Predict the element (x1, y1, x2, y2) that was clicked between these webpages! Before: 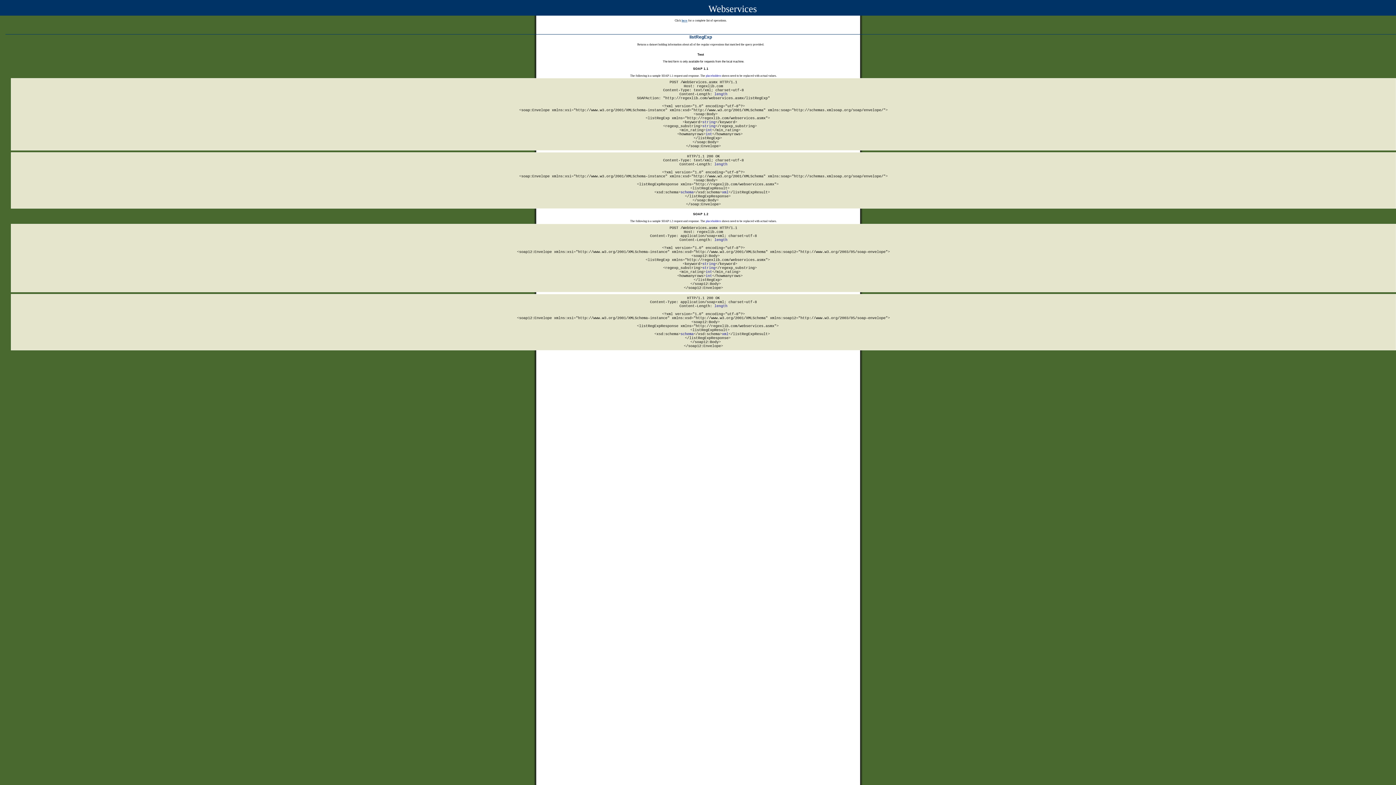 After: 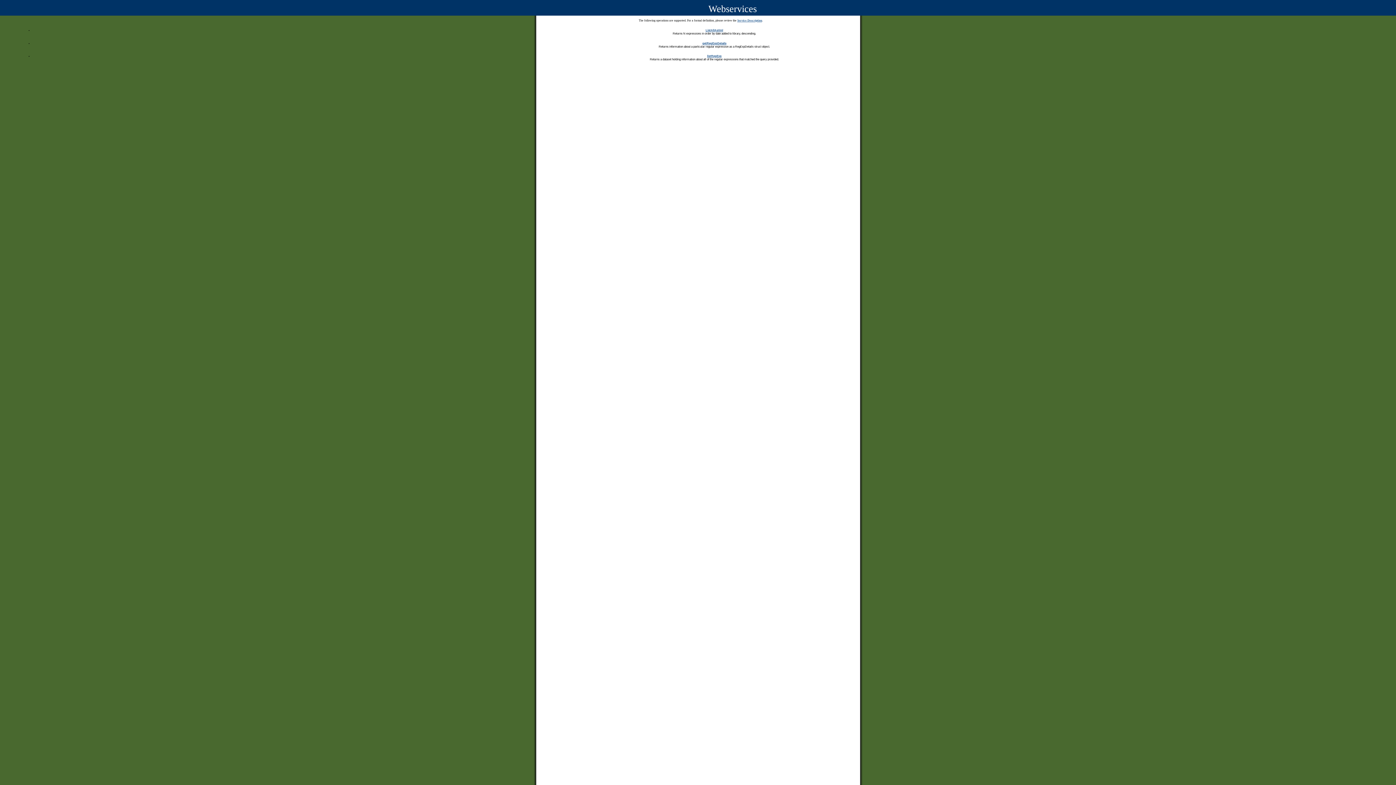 Action: label: here bbox: (681, 18, 687, 22)